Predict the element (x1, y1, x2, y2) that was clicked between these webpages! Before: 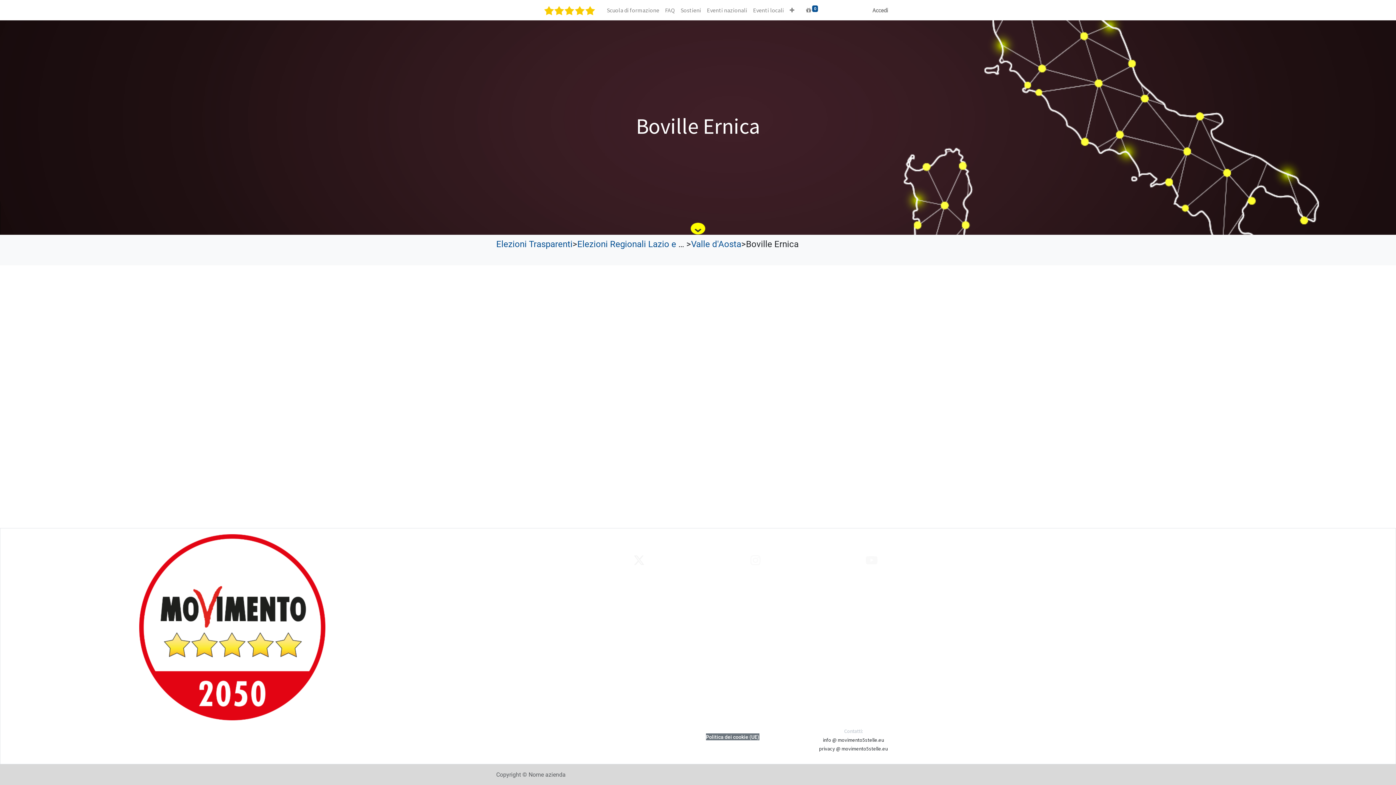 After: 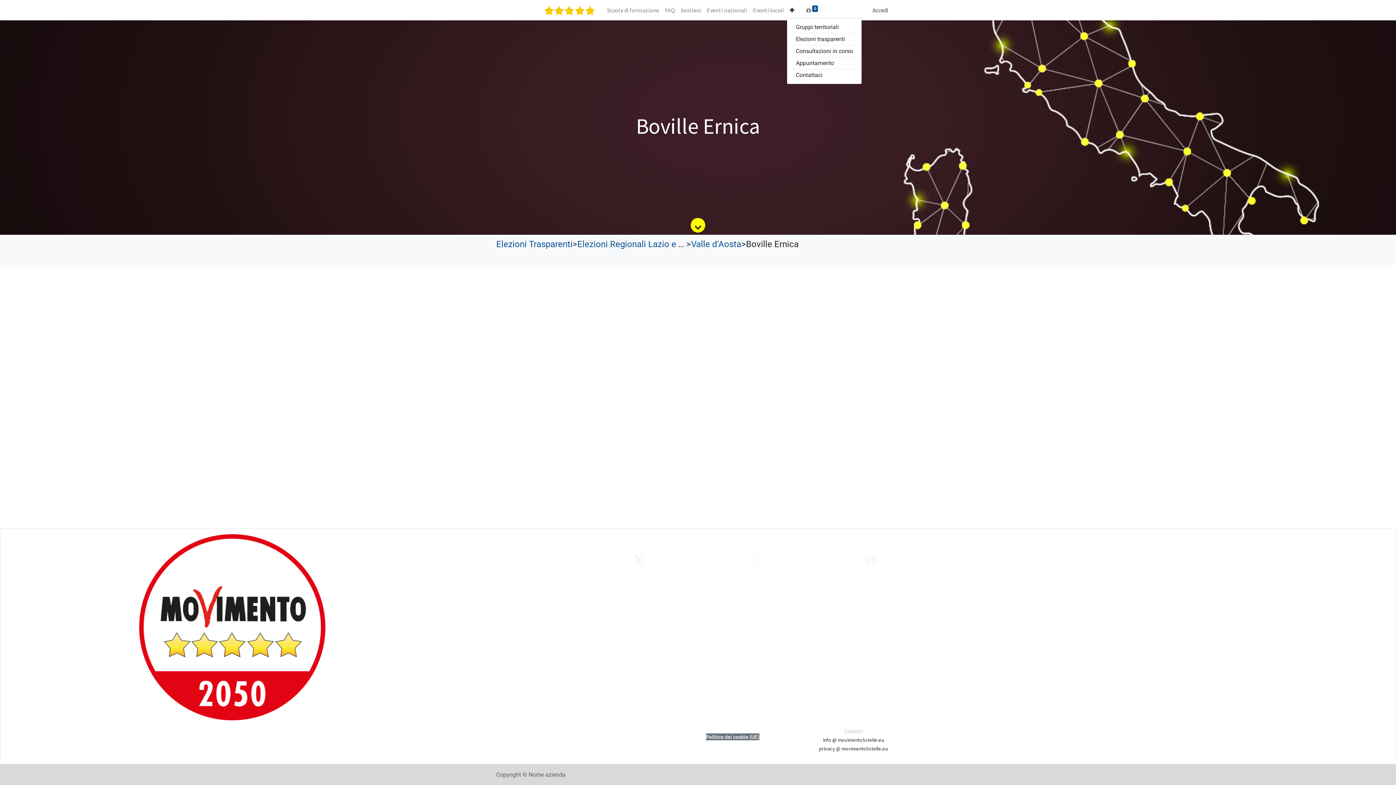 Action: bbox: (787, 2, 797, 17)